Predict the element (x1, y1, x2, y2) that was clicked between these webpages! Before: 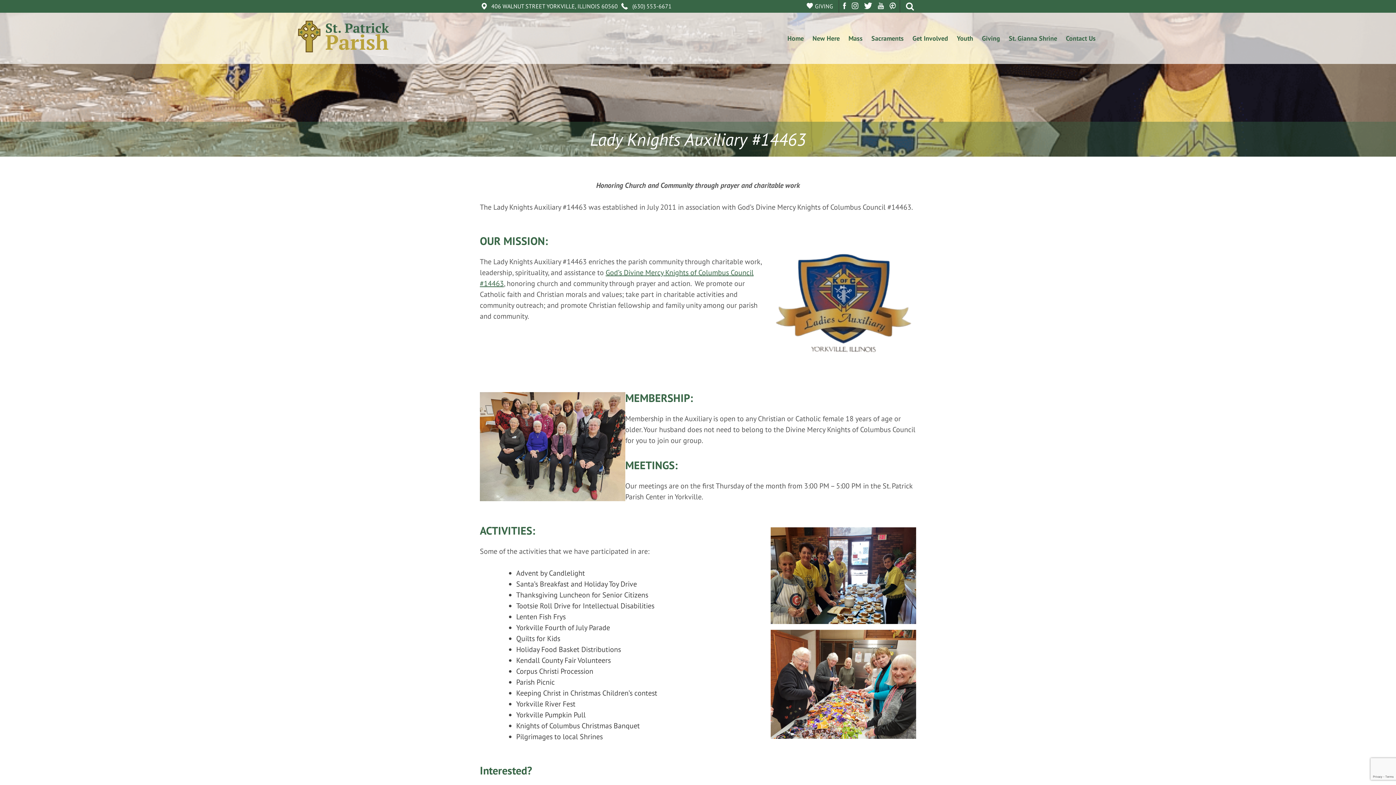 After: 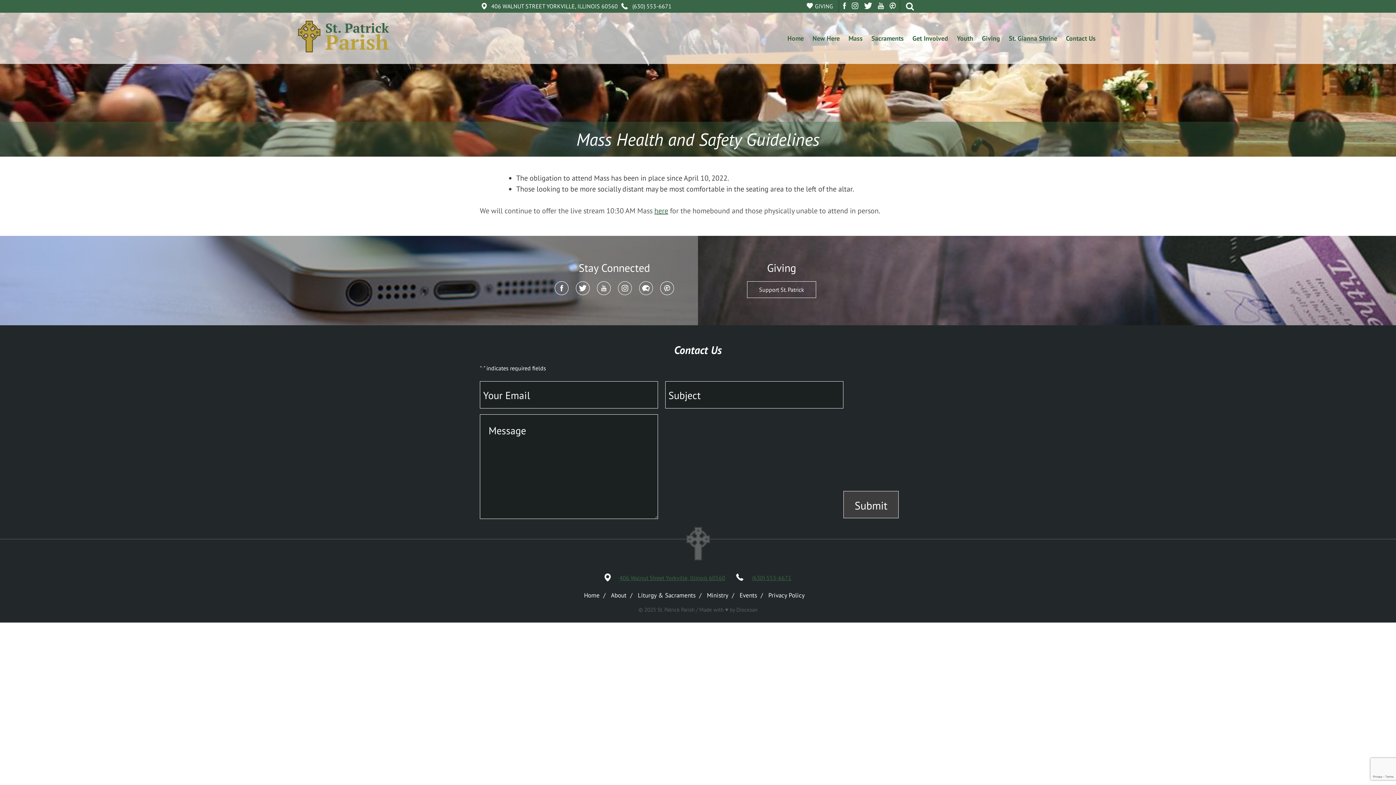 Action: bbox: (844, 12, 867, 64) label: Mass